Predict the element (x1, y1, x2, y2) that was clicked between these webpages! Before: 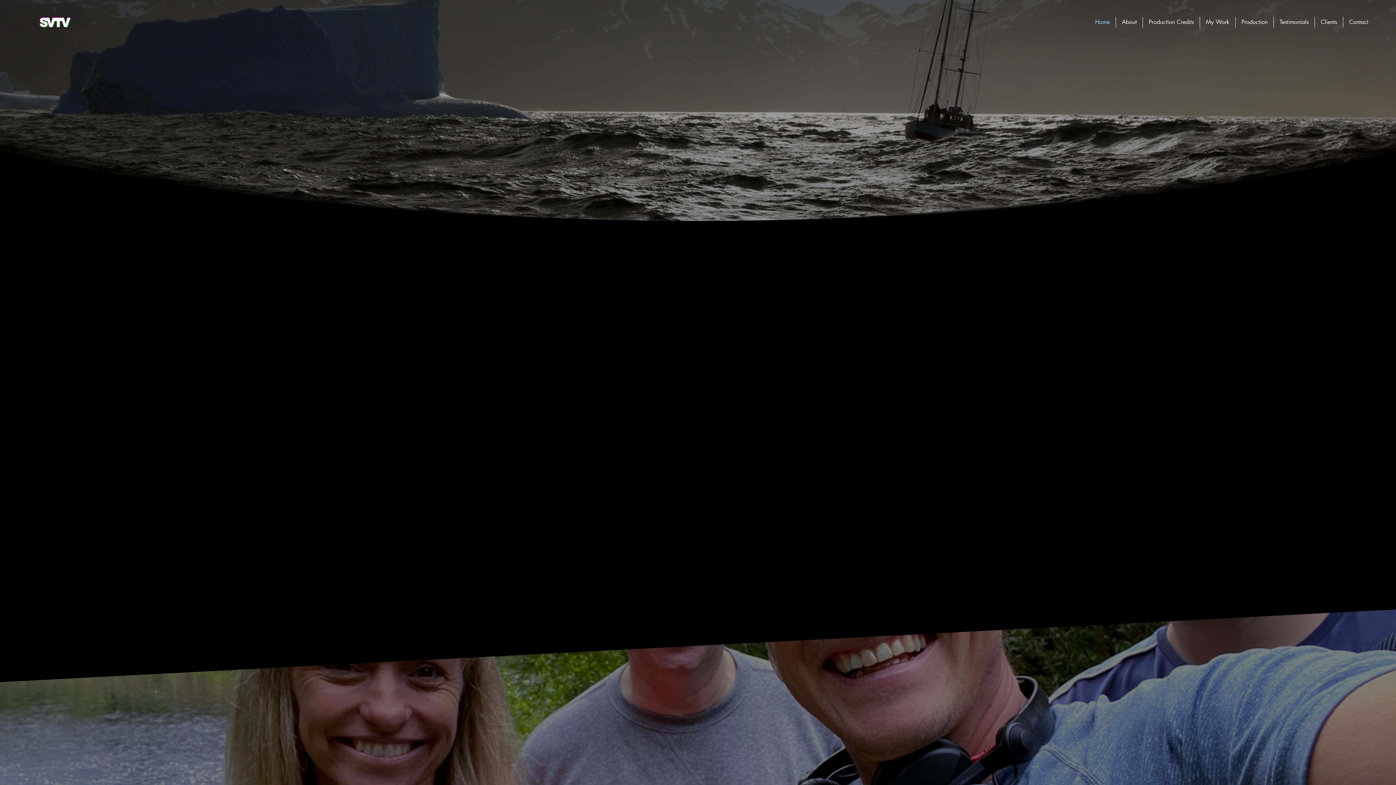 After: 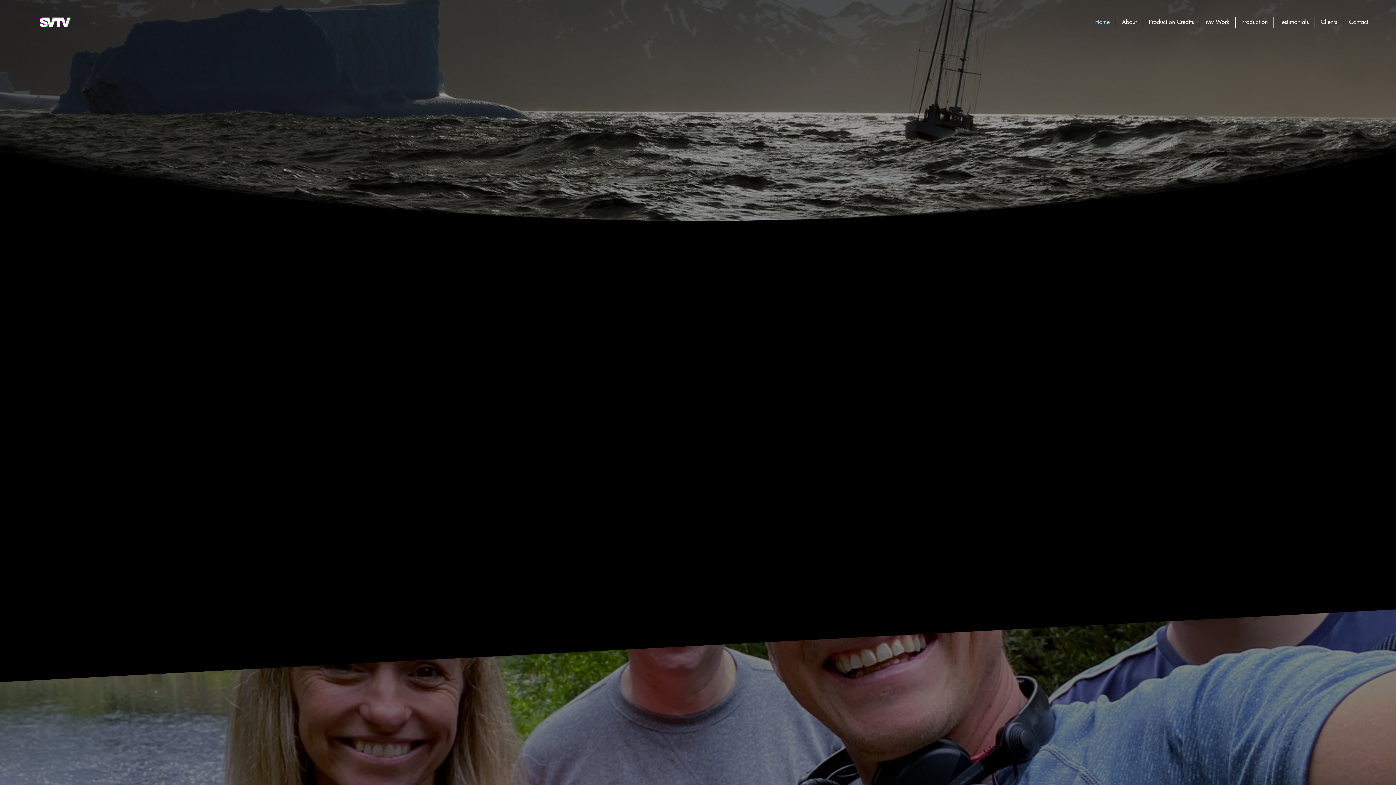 Action: bbox: (694, 330, 711, 348) label: LinkedIn